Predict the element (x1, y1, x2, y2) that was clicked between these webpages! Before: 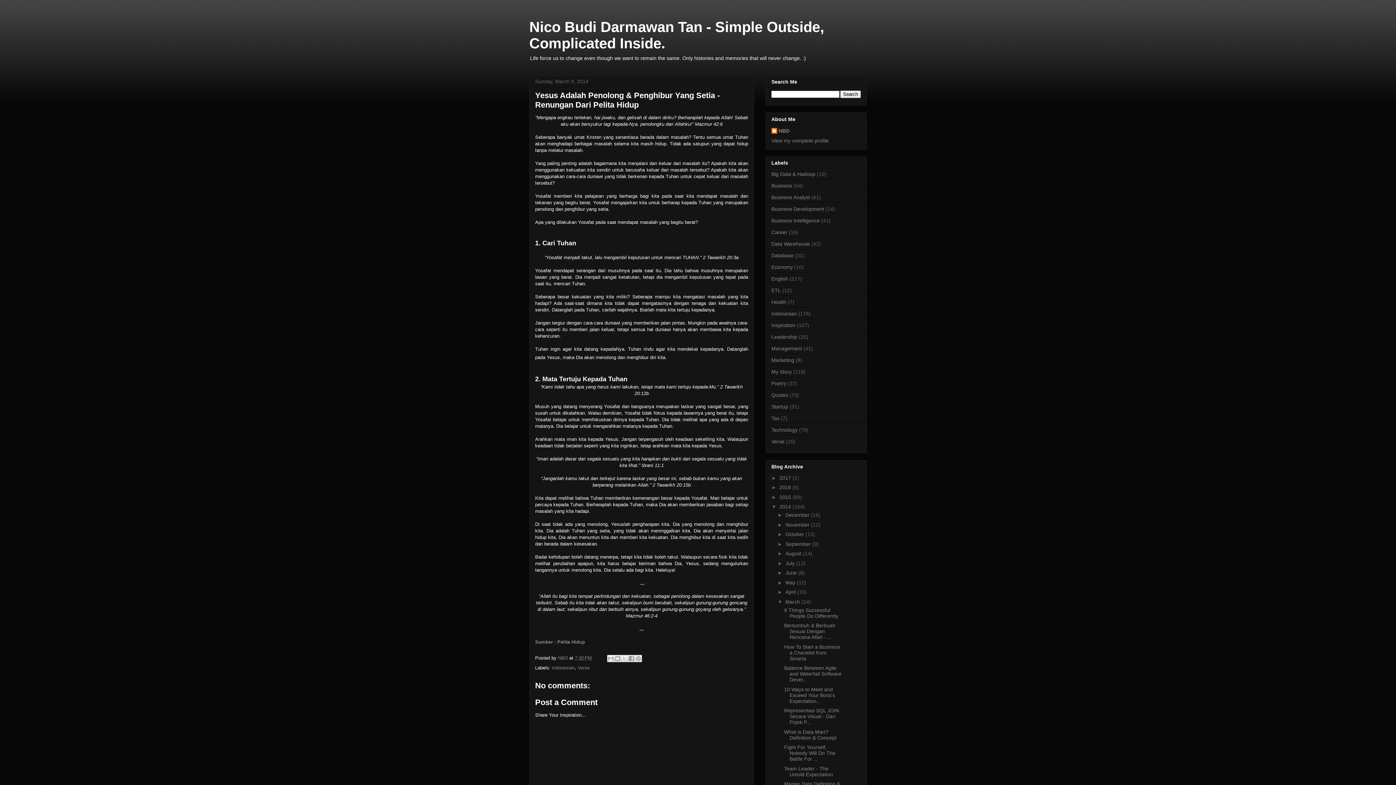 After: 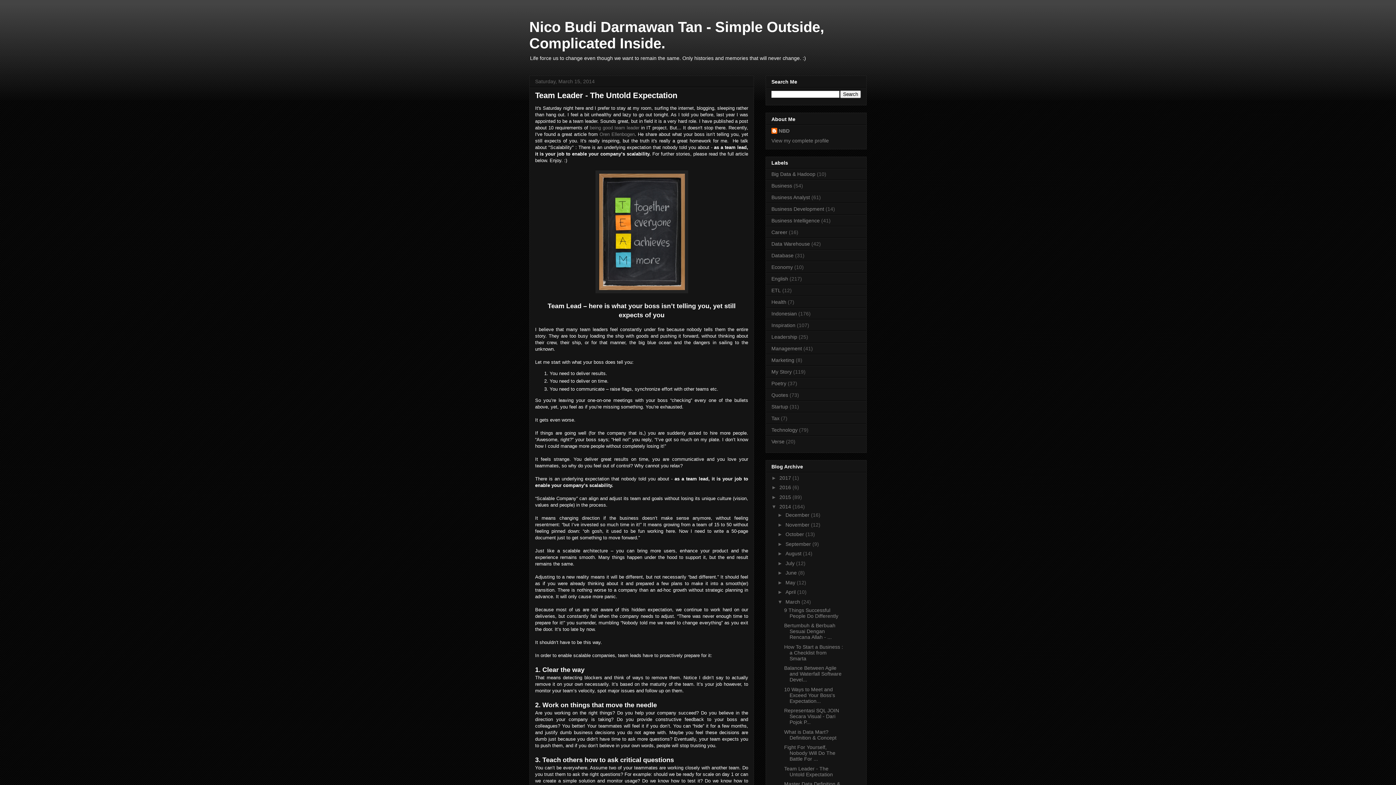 Action: bbox: (784, 766, 833, 777) label: Team Leader - The Untold Expectation